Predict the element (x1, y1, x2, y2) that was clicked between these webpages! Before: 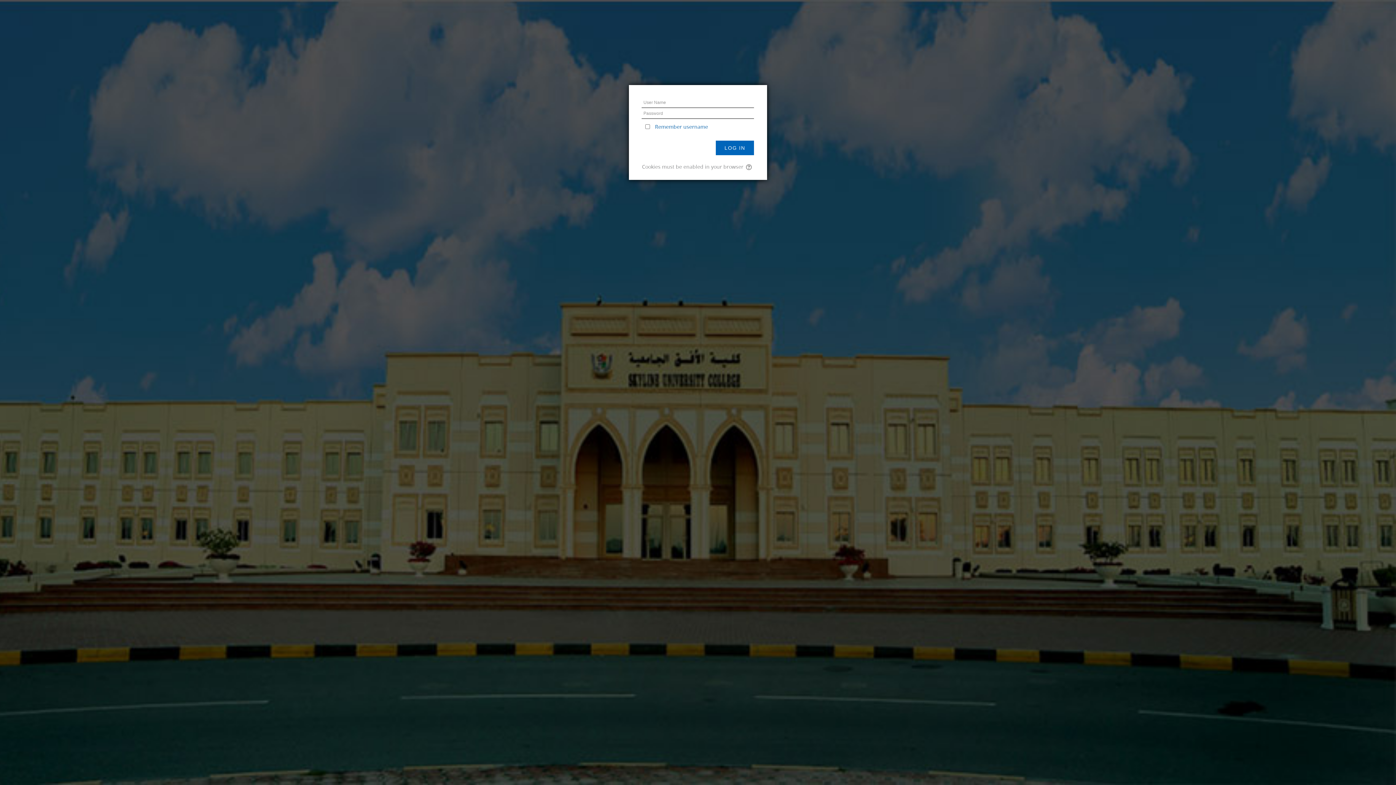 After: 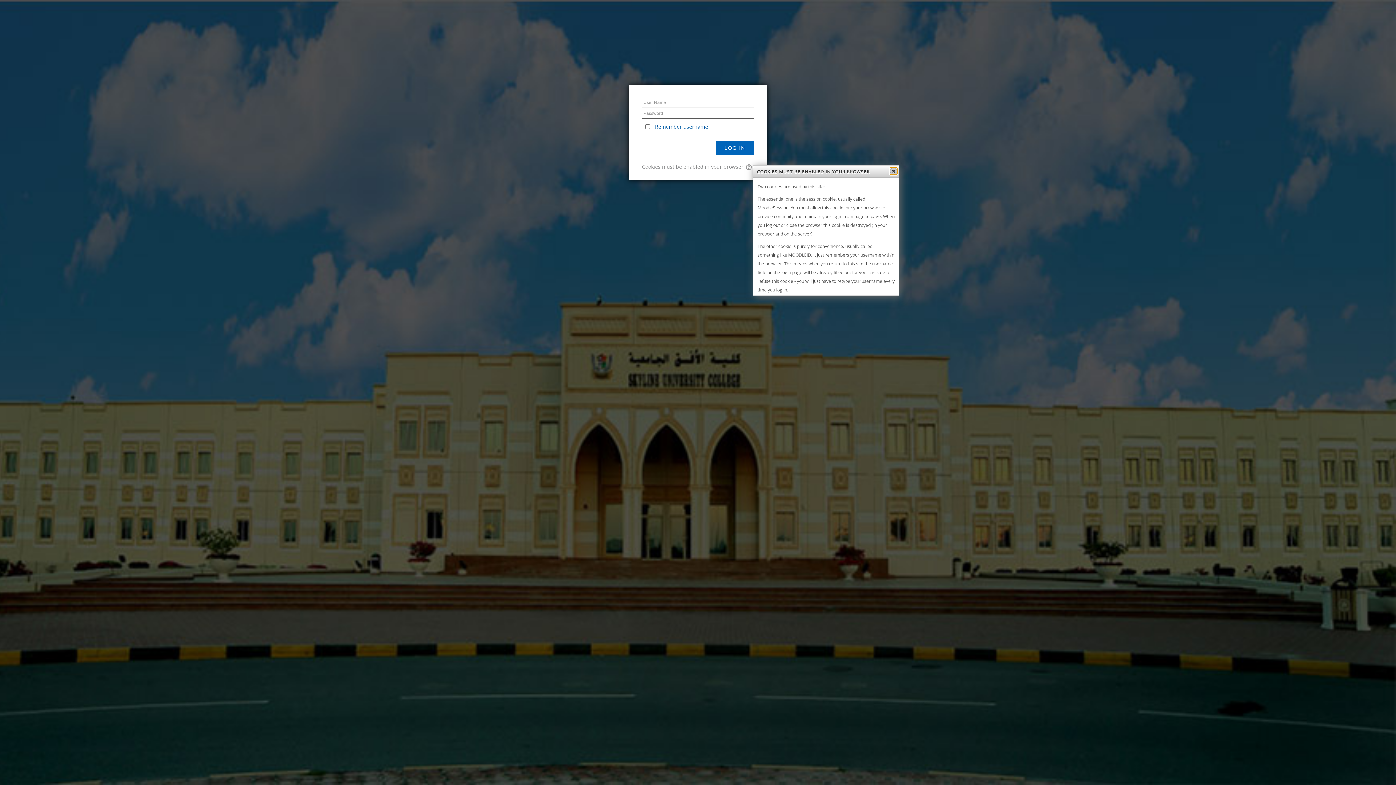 Action: bbox: (745, 163, 754, 170)